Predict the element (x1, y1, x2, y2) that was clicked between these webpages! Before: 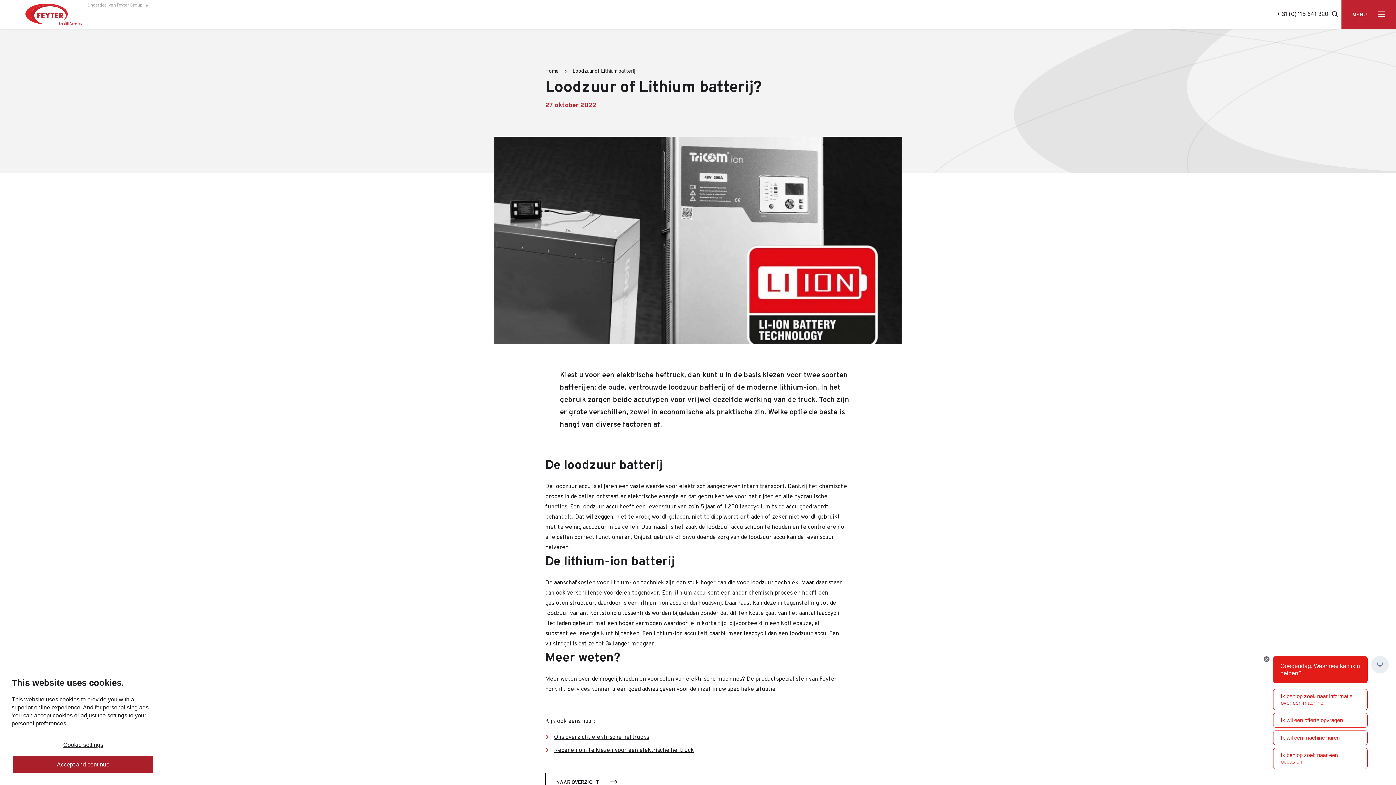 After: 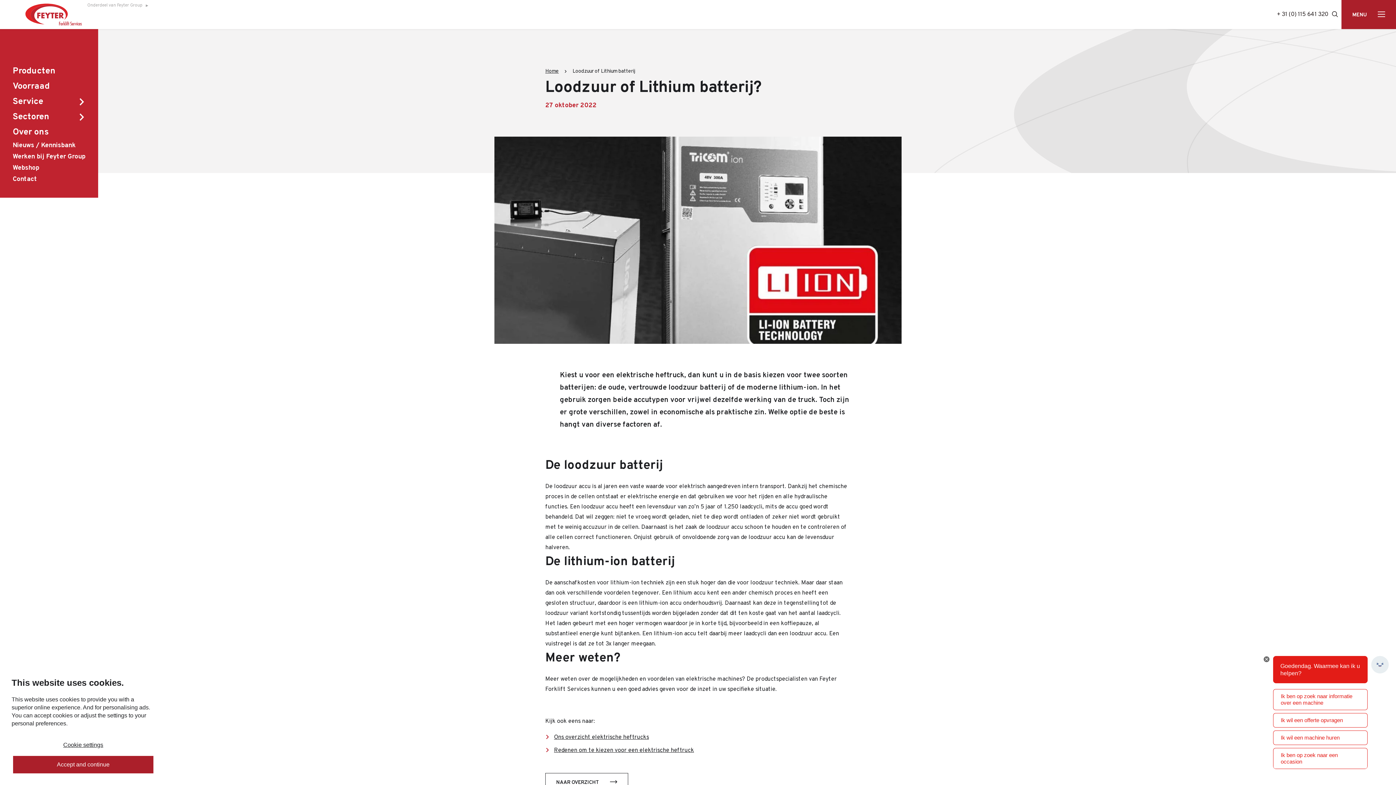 Action: bbox: (1341, 0, 1396, 29) label: Toon hoofdnavigatie